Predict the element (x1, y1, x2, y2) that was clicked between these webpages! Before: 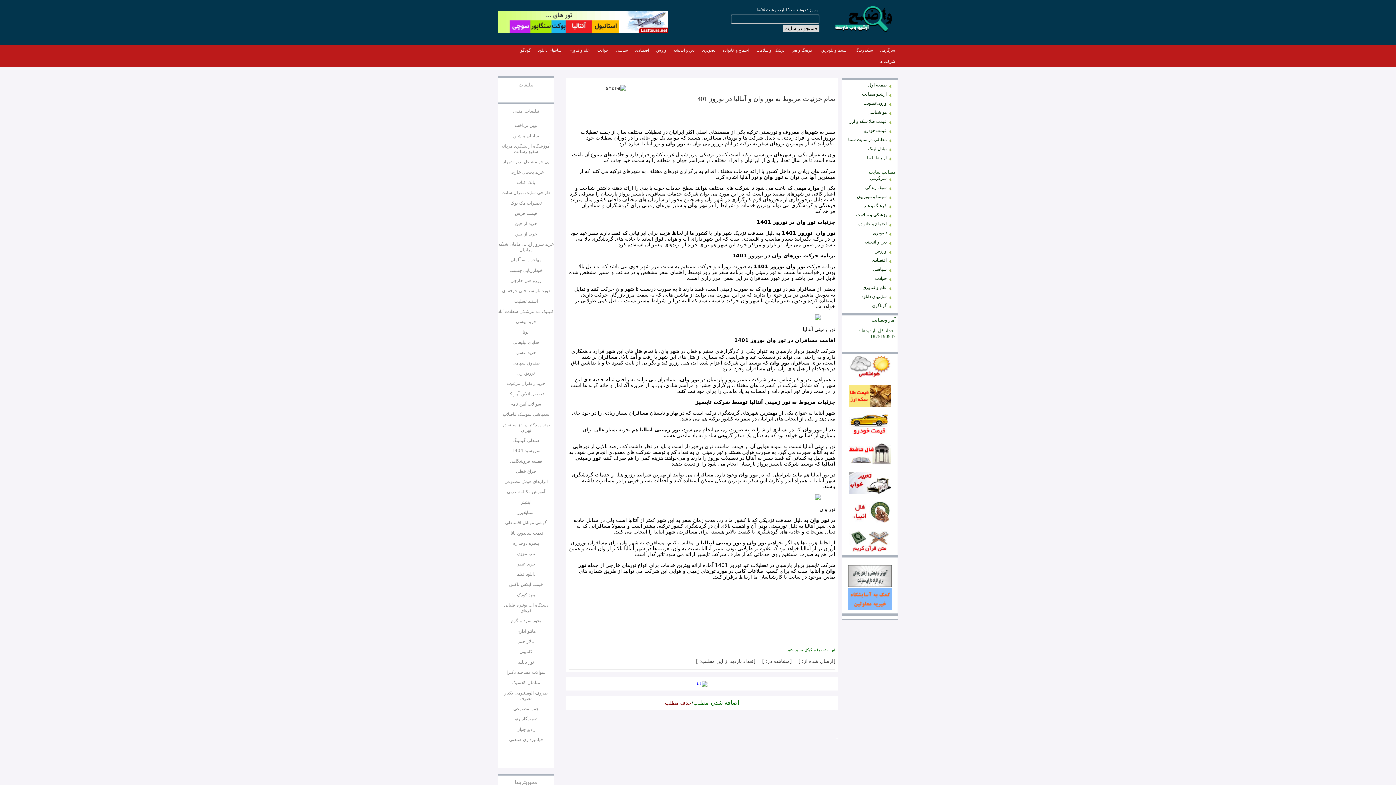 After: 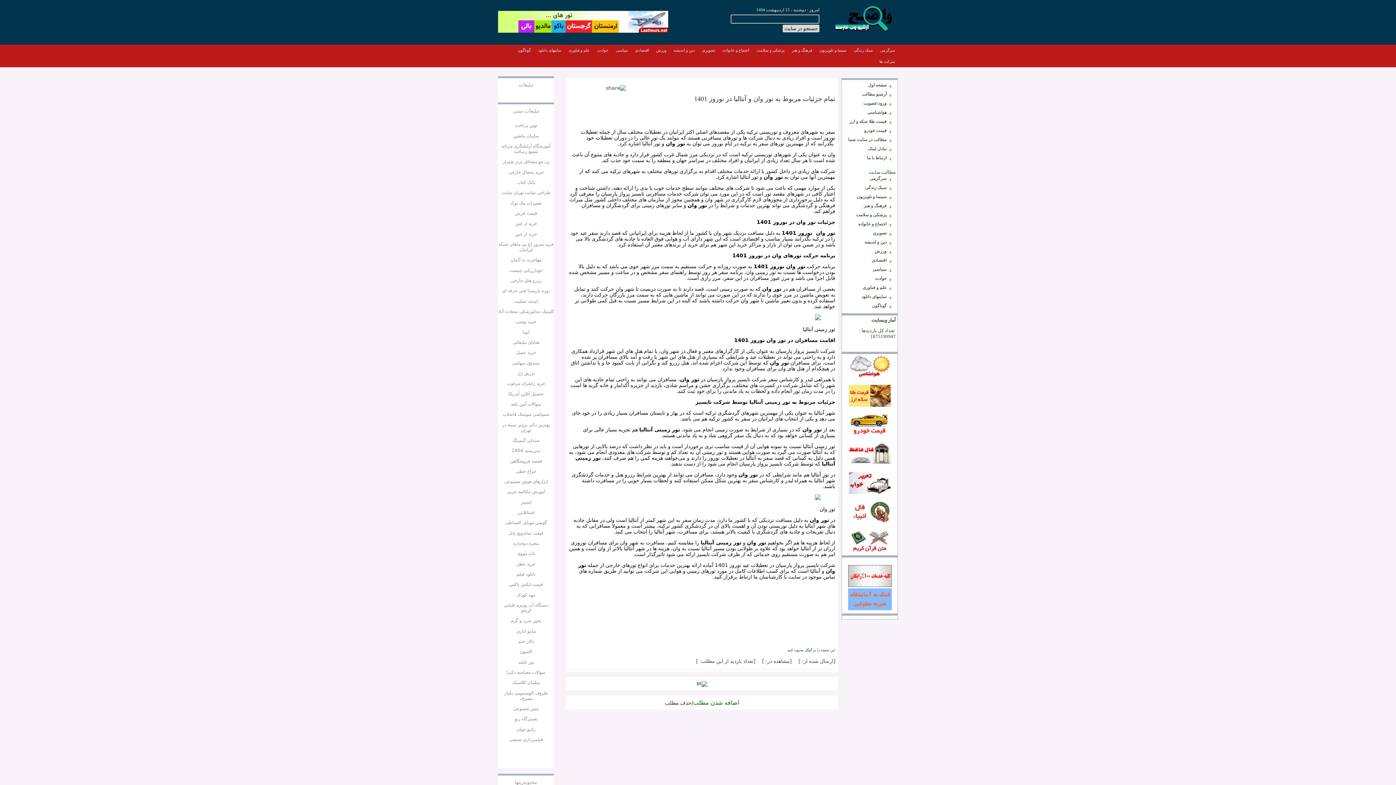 Action: label: طراحی سایت تهران سایت bbox: (501, 190, 550, 195)